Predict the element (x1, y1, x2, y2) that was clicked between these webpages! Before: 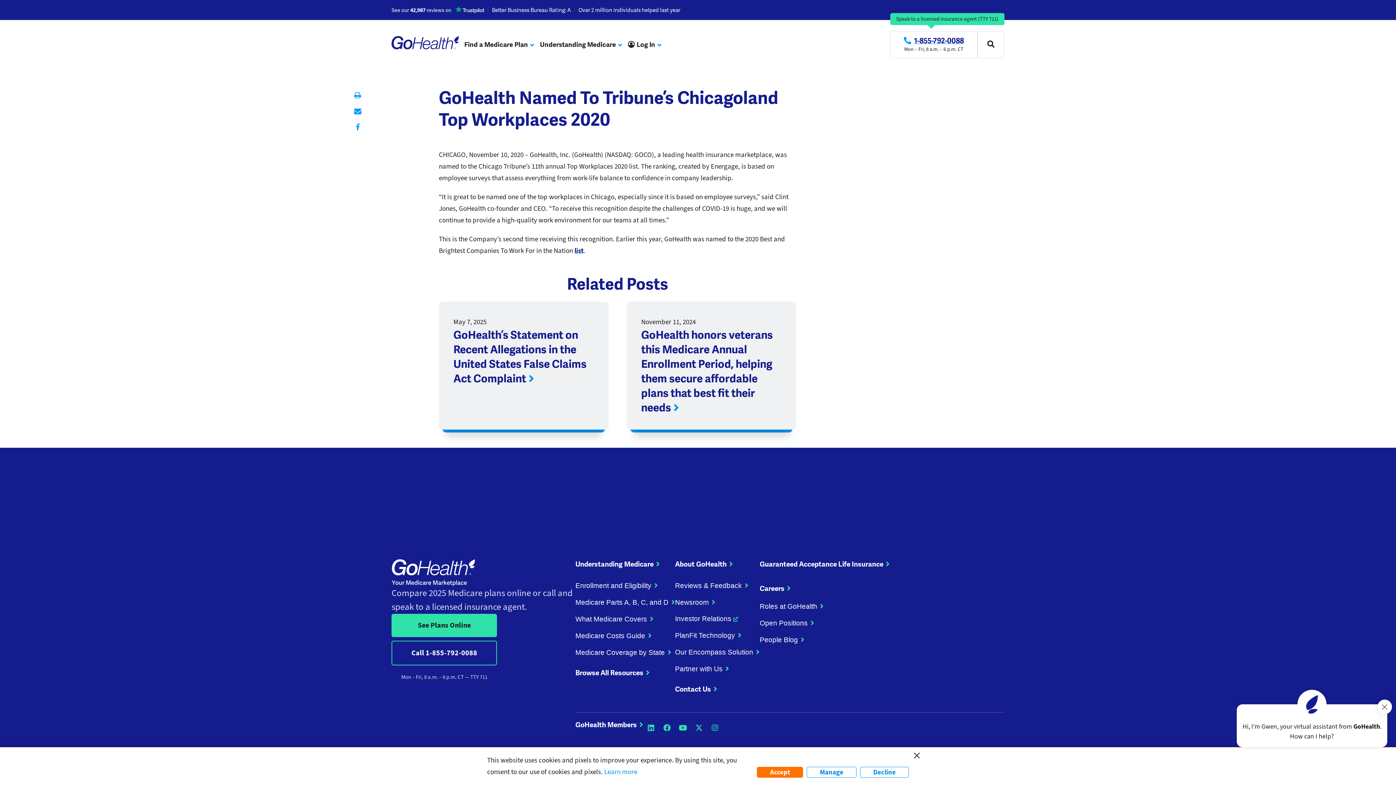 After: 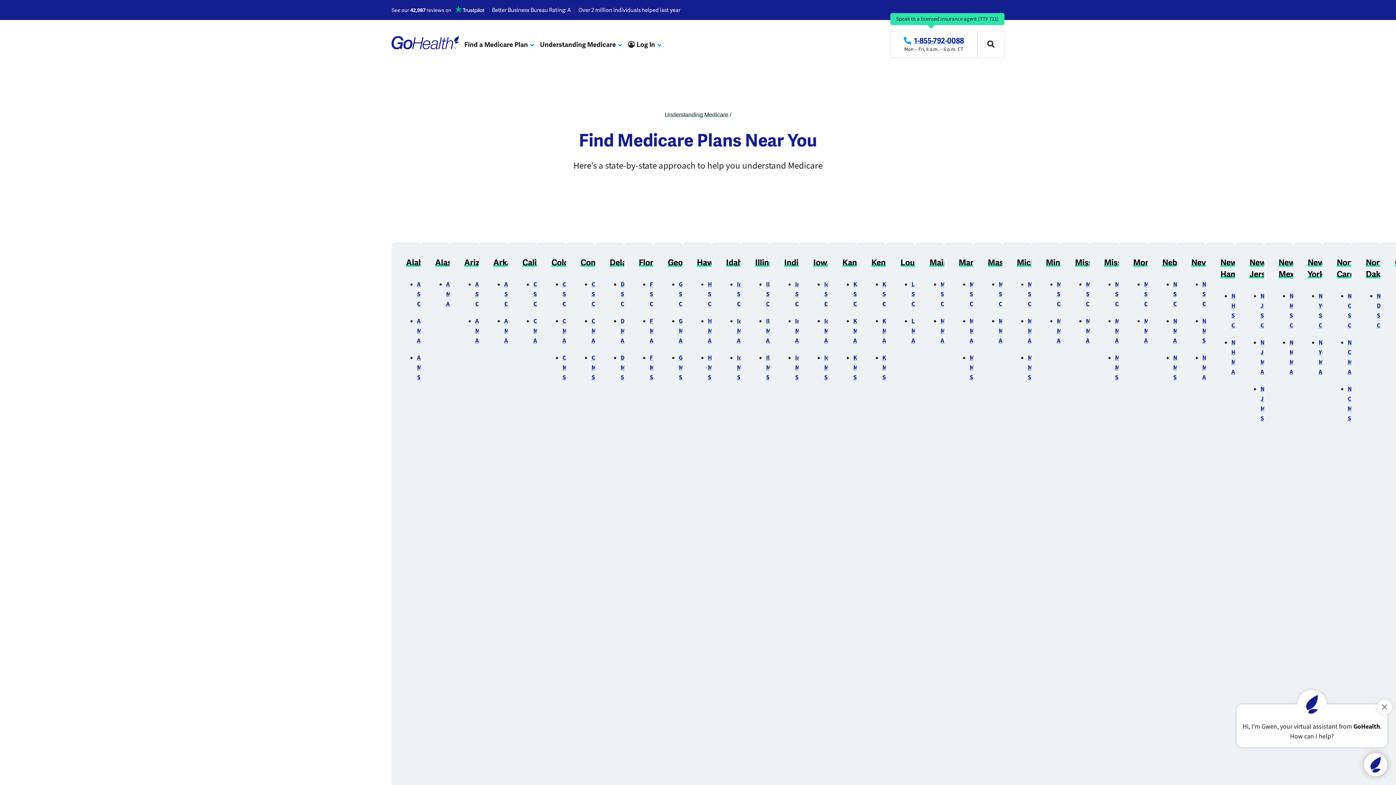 Action: label: Medicare Coverage by State bbox: (575, 648, 671, 657)